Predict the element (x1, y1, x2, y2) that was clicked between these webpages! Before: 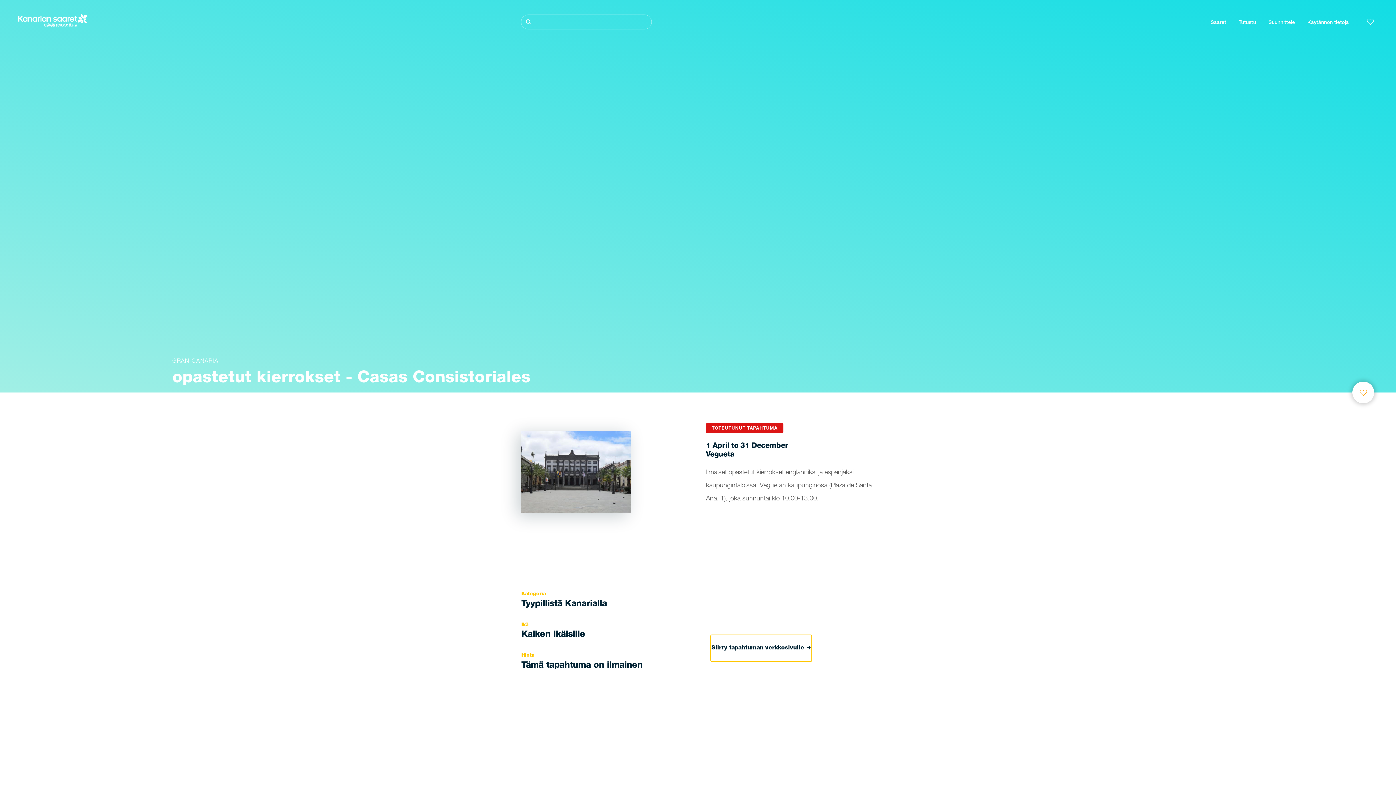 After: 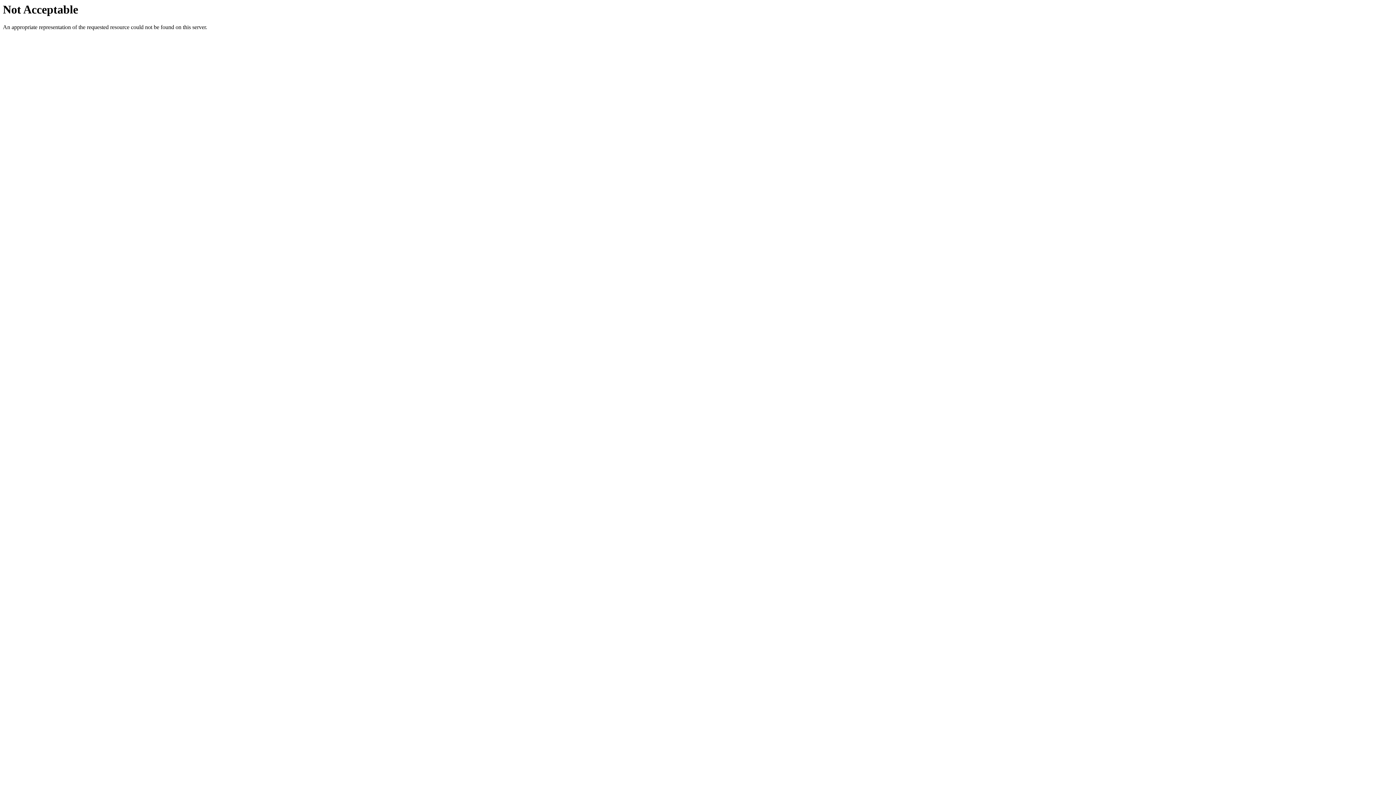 Action: bbox: (711, 635, 811, 661) label: Siirry tapahtuman verkkosivulle